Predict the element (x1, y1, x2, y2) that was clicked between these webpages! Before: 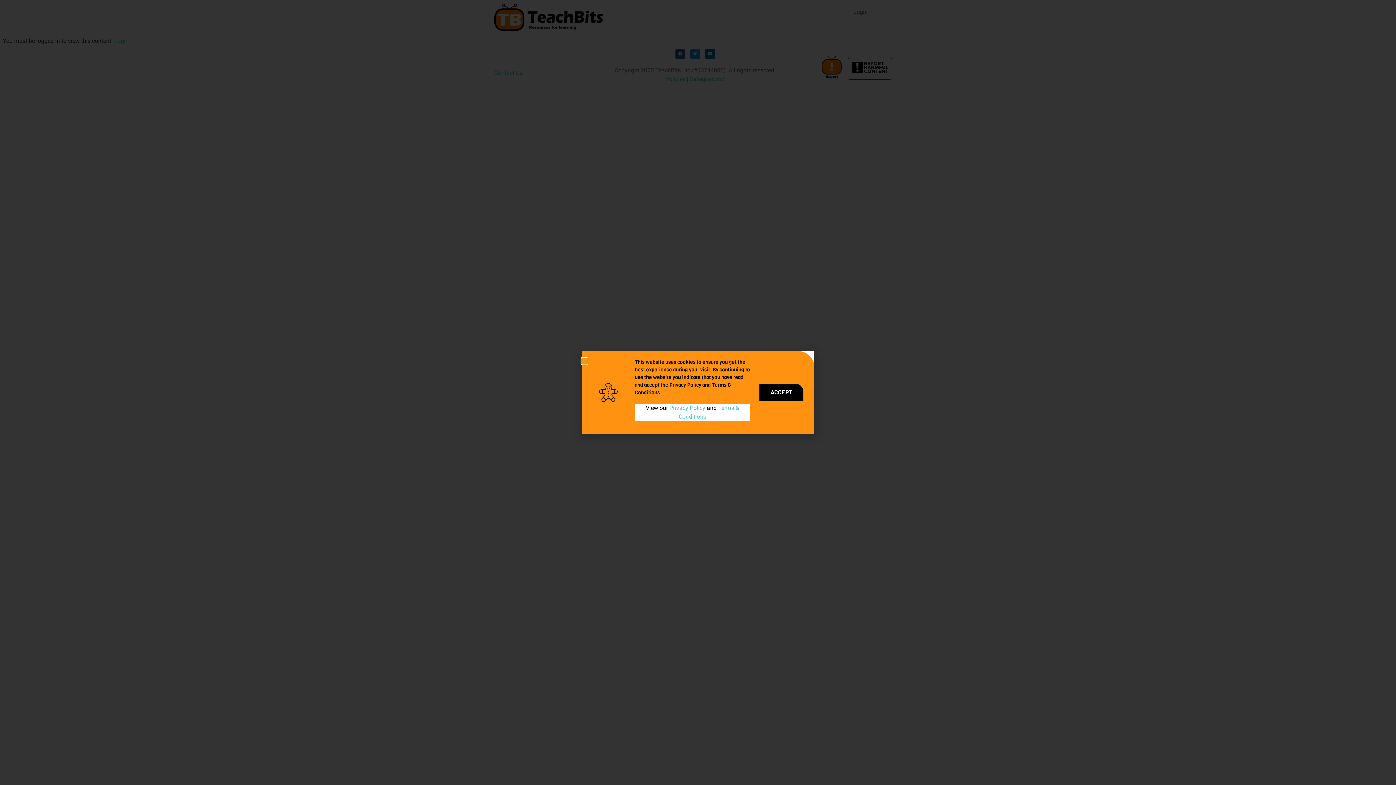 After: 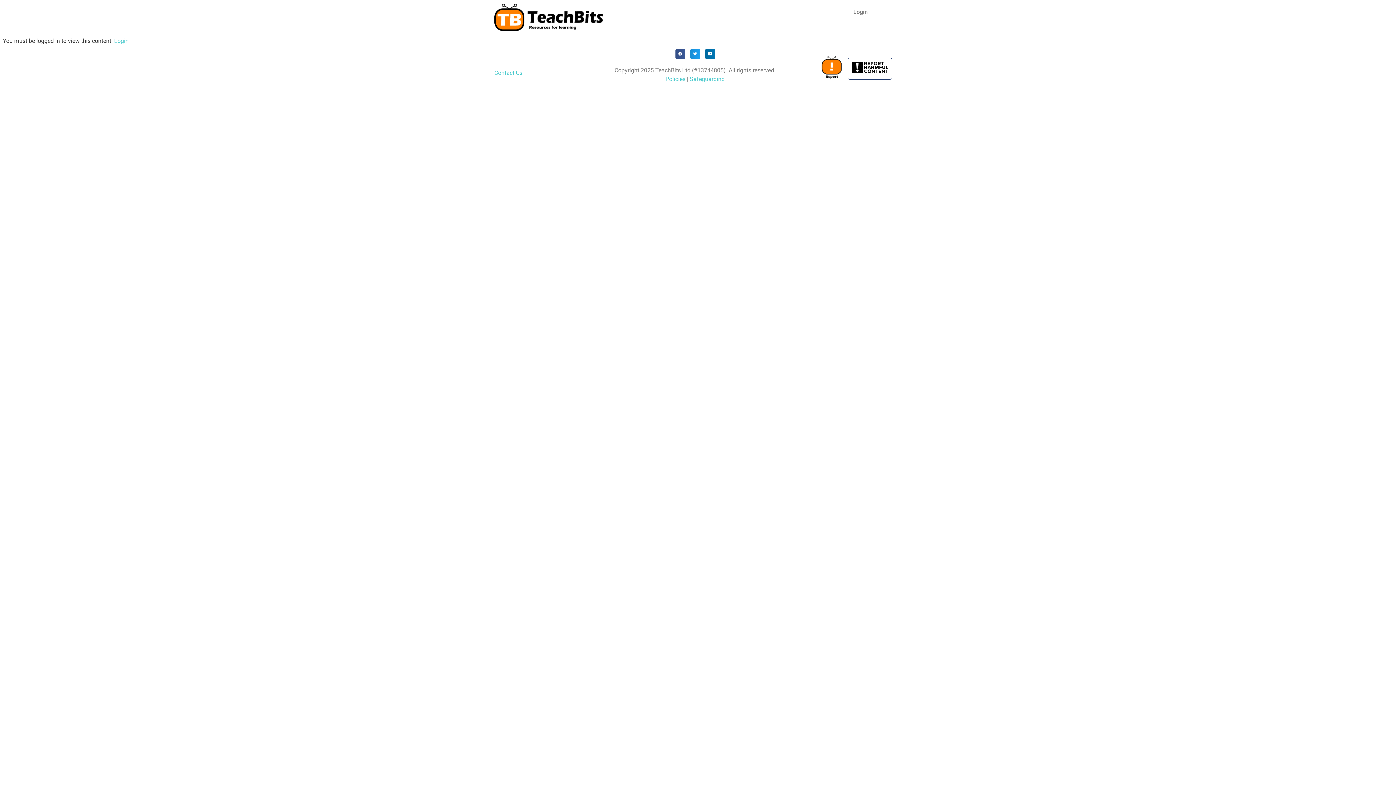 Action: bbox: (581, 358, 587, 364) label: Close